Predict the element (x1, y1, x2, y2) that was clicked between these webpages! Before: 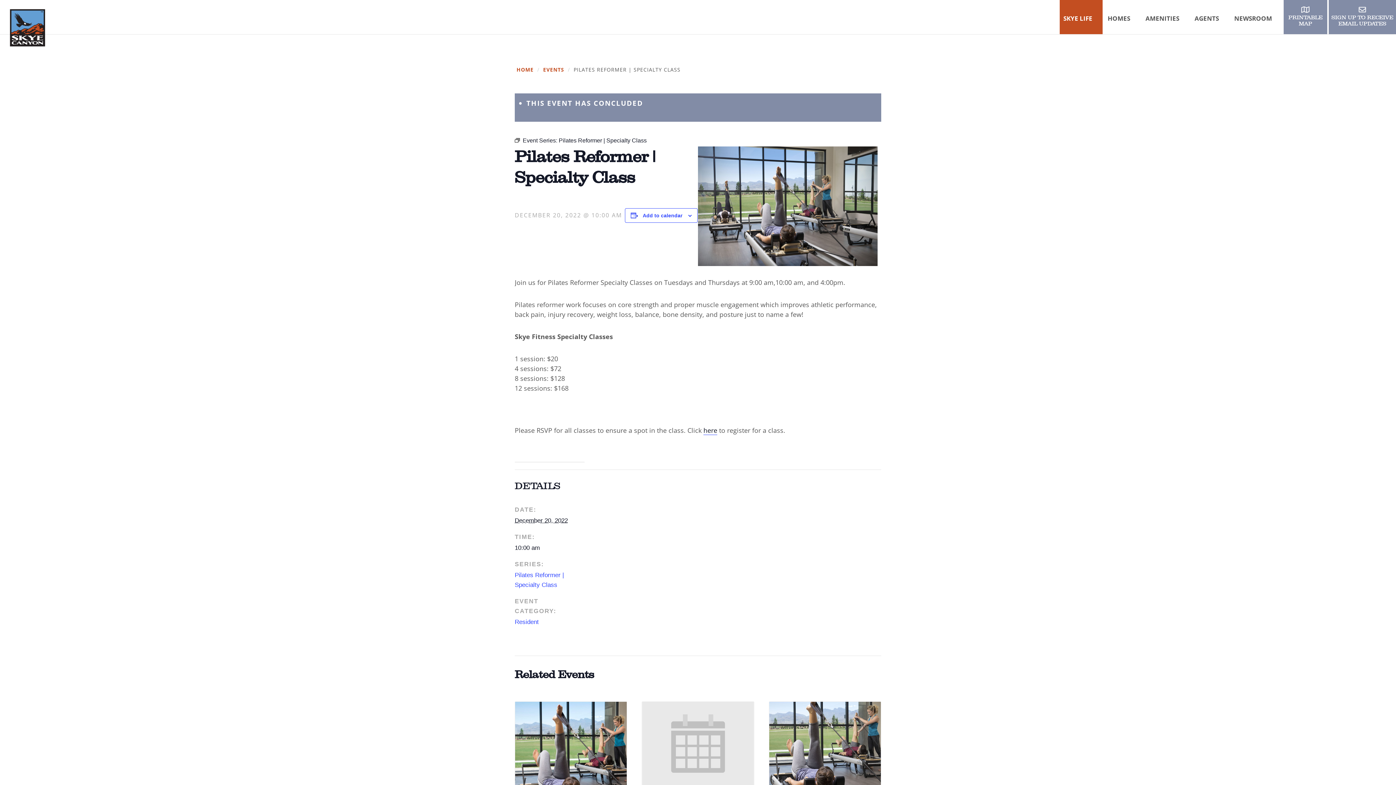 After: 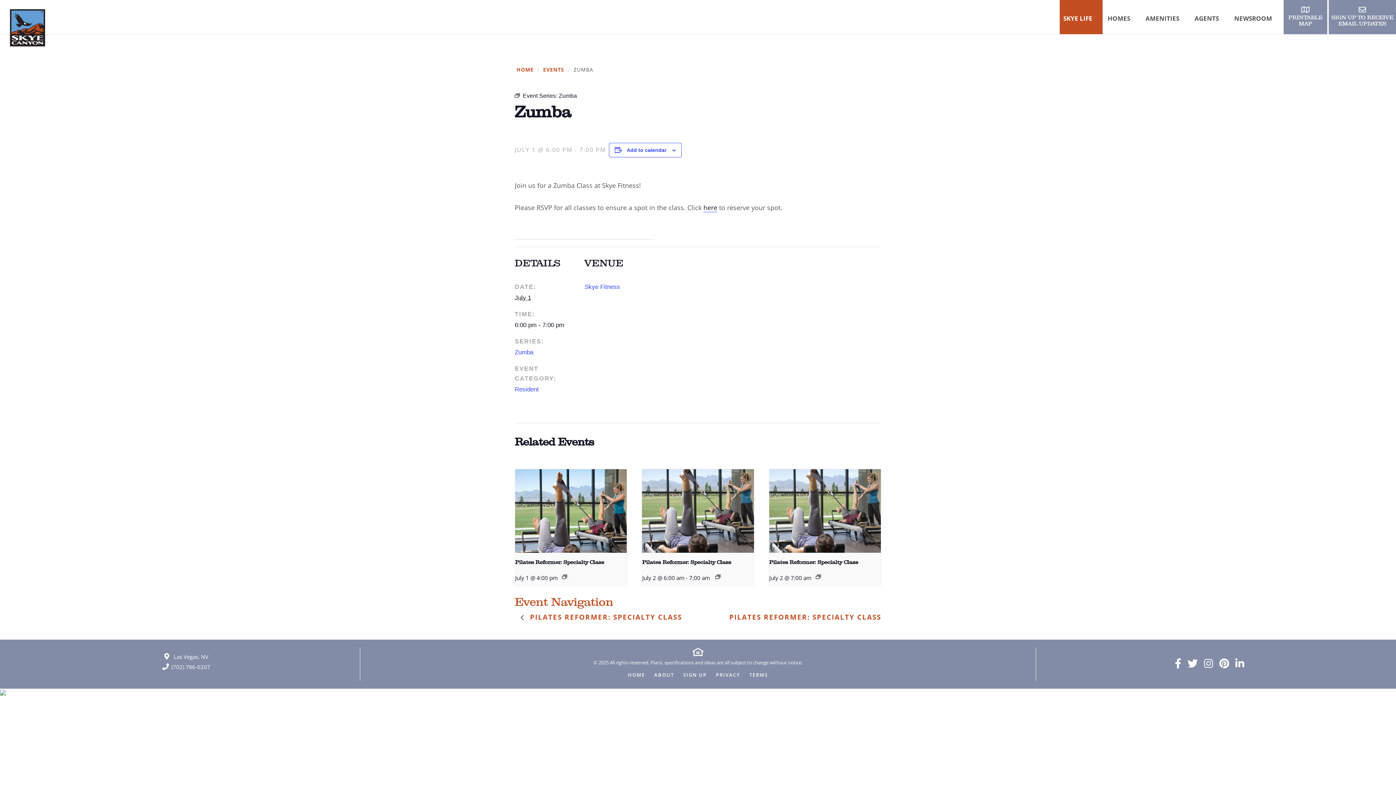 Action: bbox: (642, 702, 754, 786)